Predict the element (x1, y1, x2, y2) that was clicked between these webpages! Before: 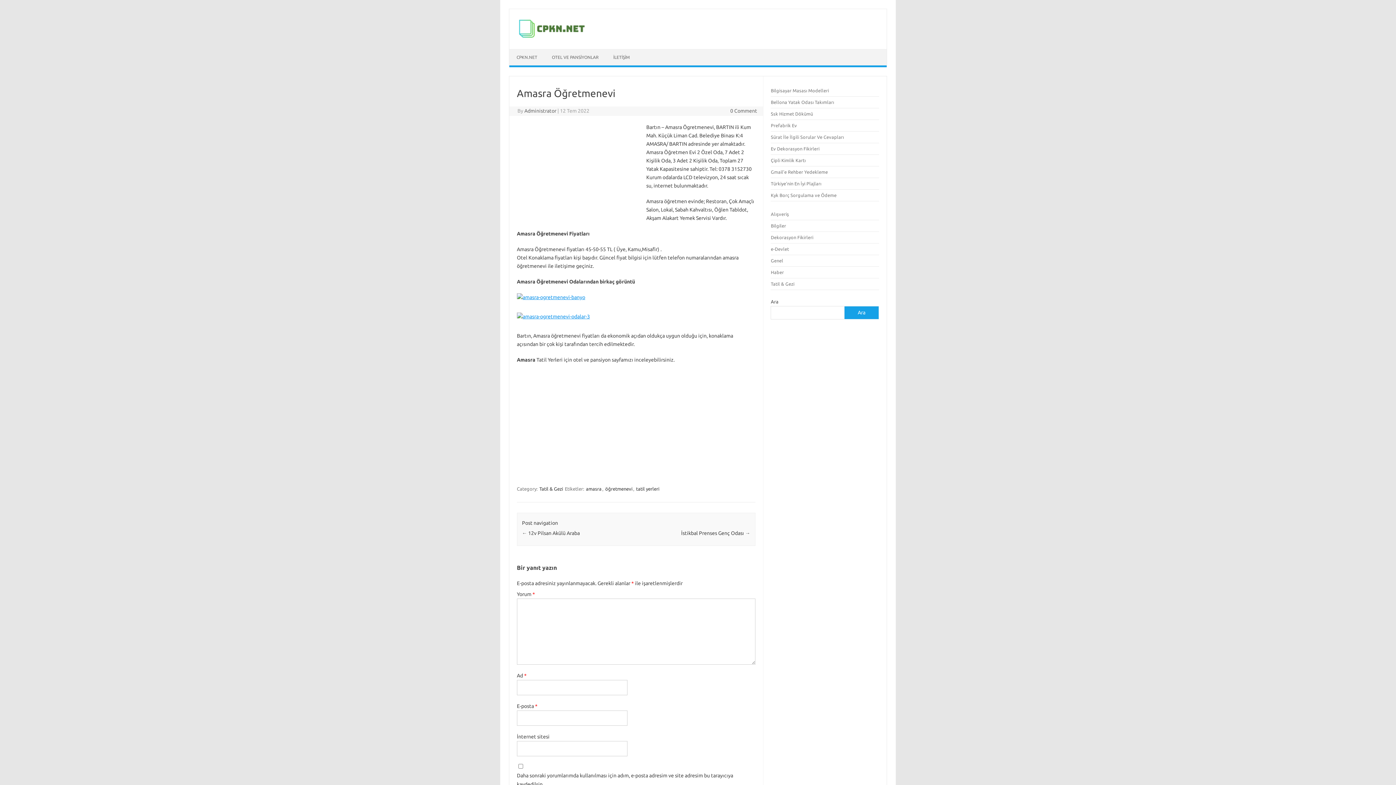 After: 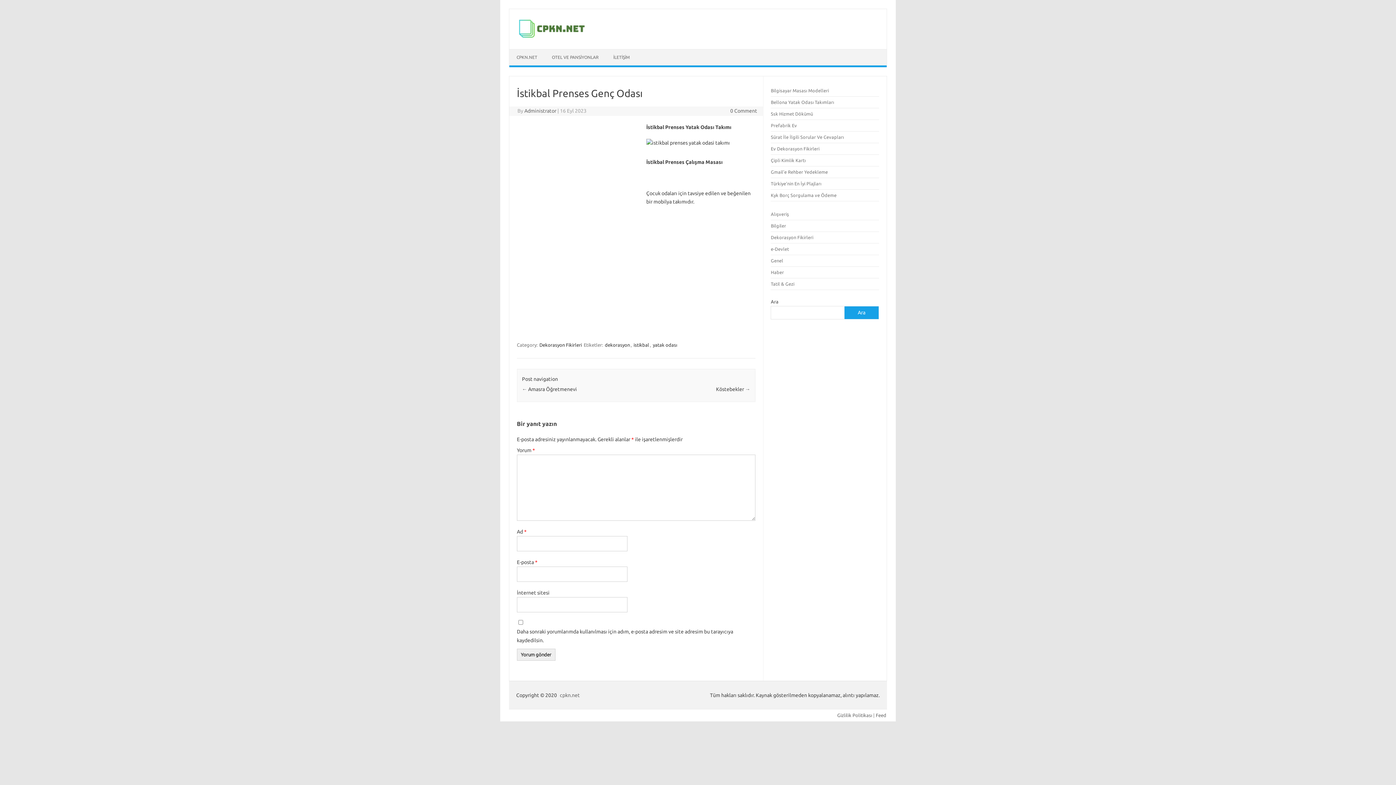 Action: label: İstikbal Prenses Genç Odası → bbox: (681, 530, 750, 536)